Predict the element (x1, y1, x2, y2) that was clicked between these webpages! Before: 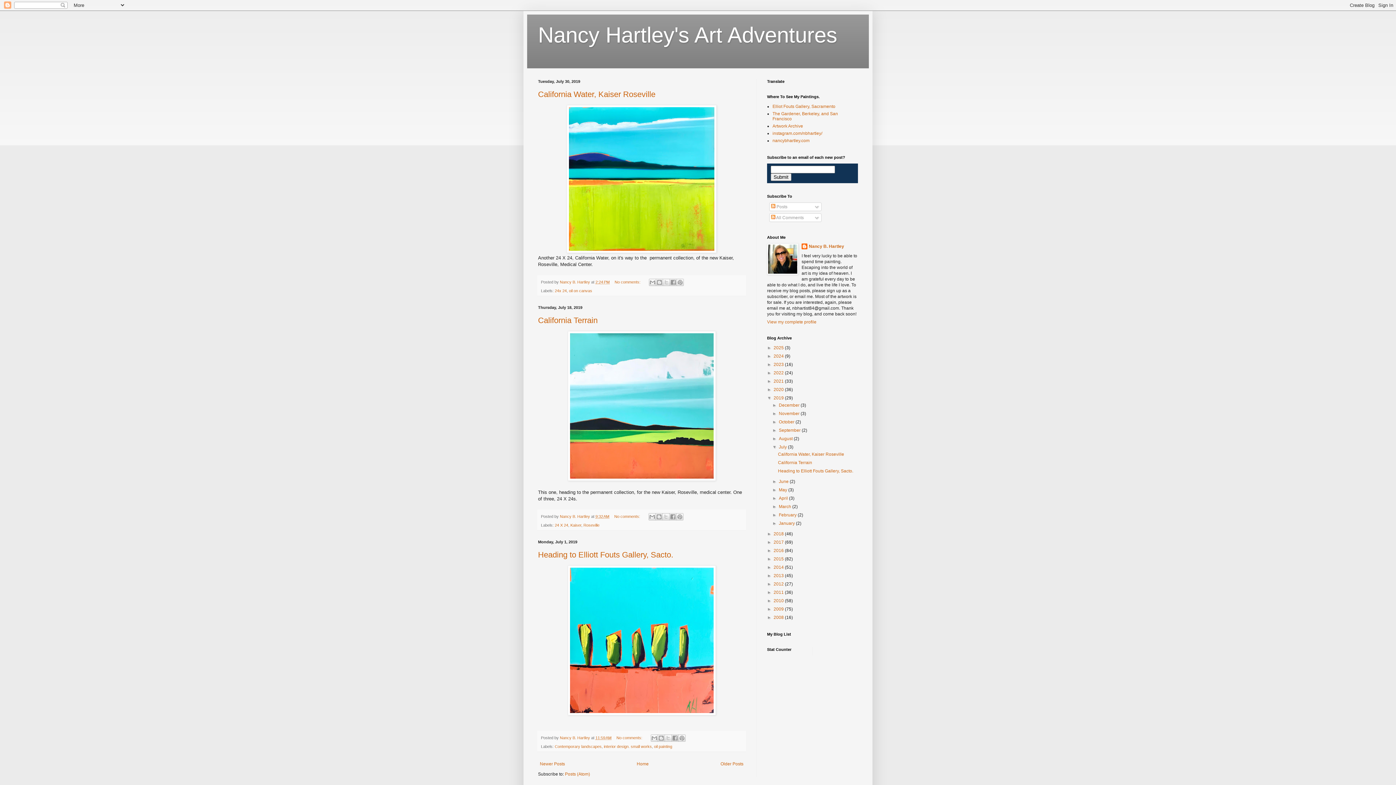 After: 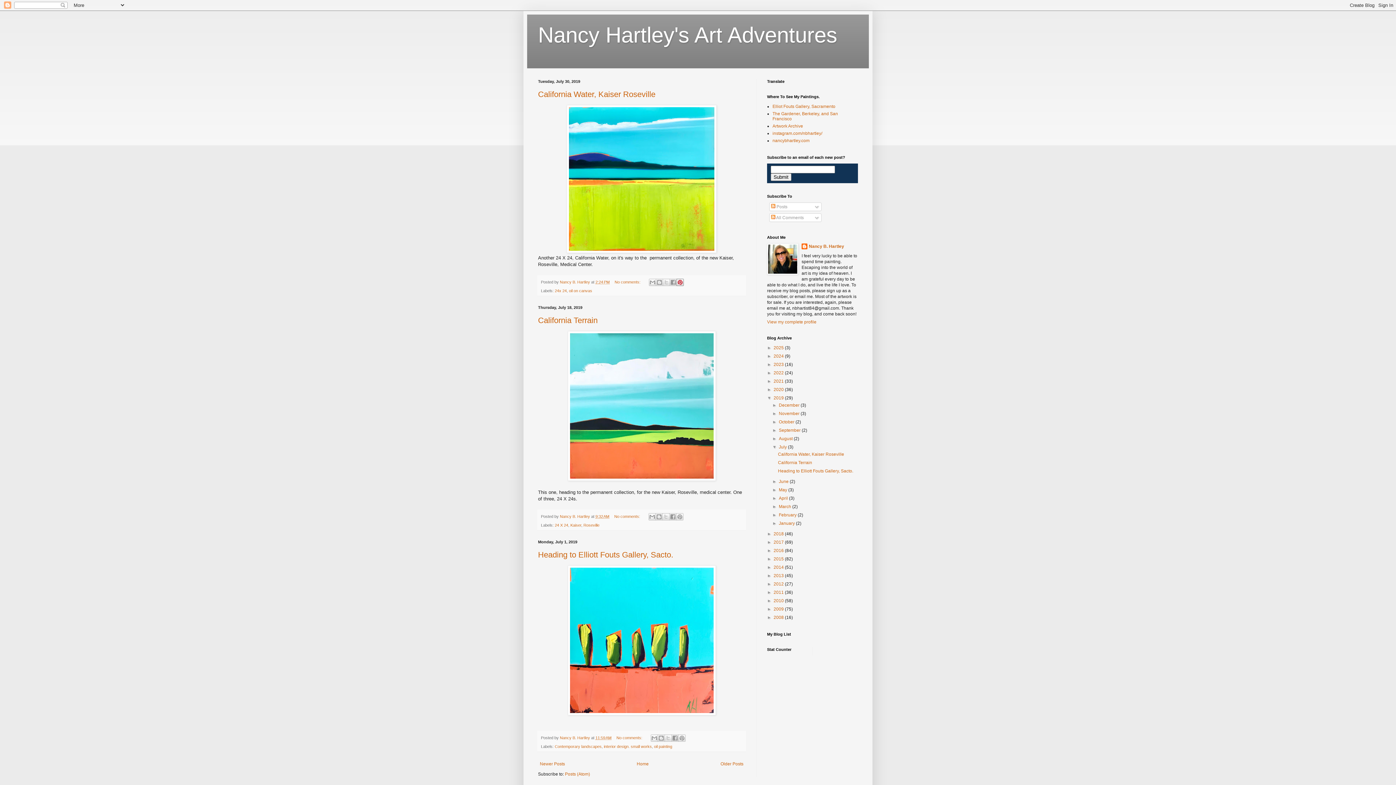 Action: label: Share to Pinterest bbox: (676, 278, 684, 286)